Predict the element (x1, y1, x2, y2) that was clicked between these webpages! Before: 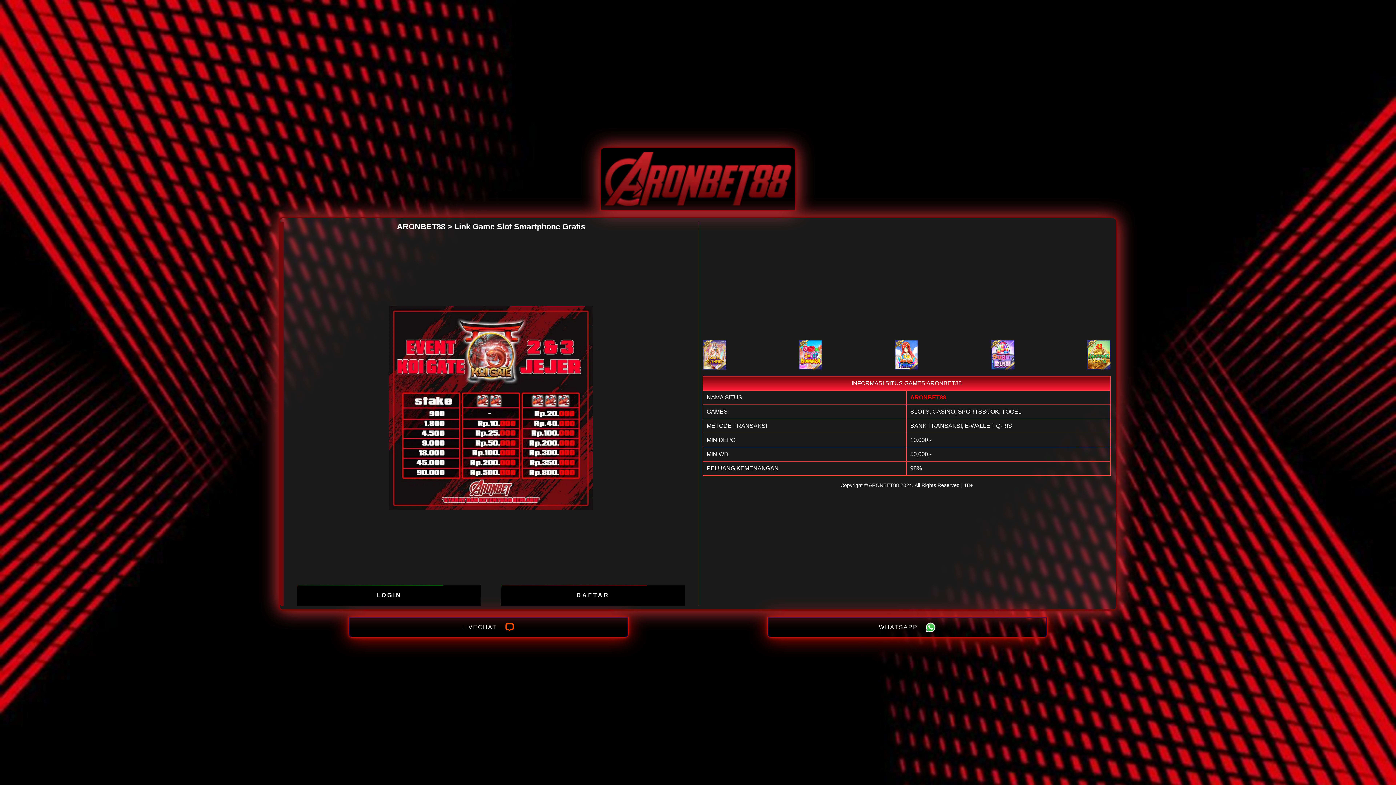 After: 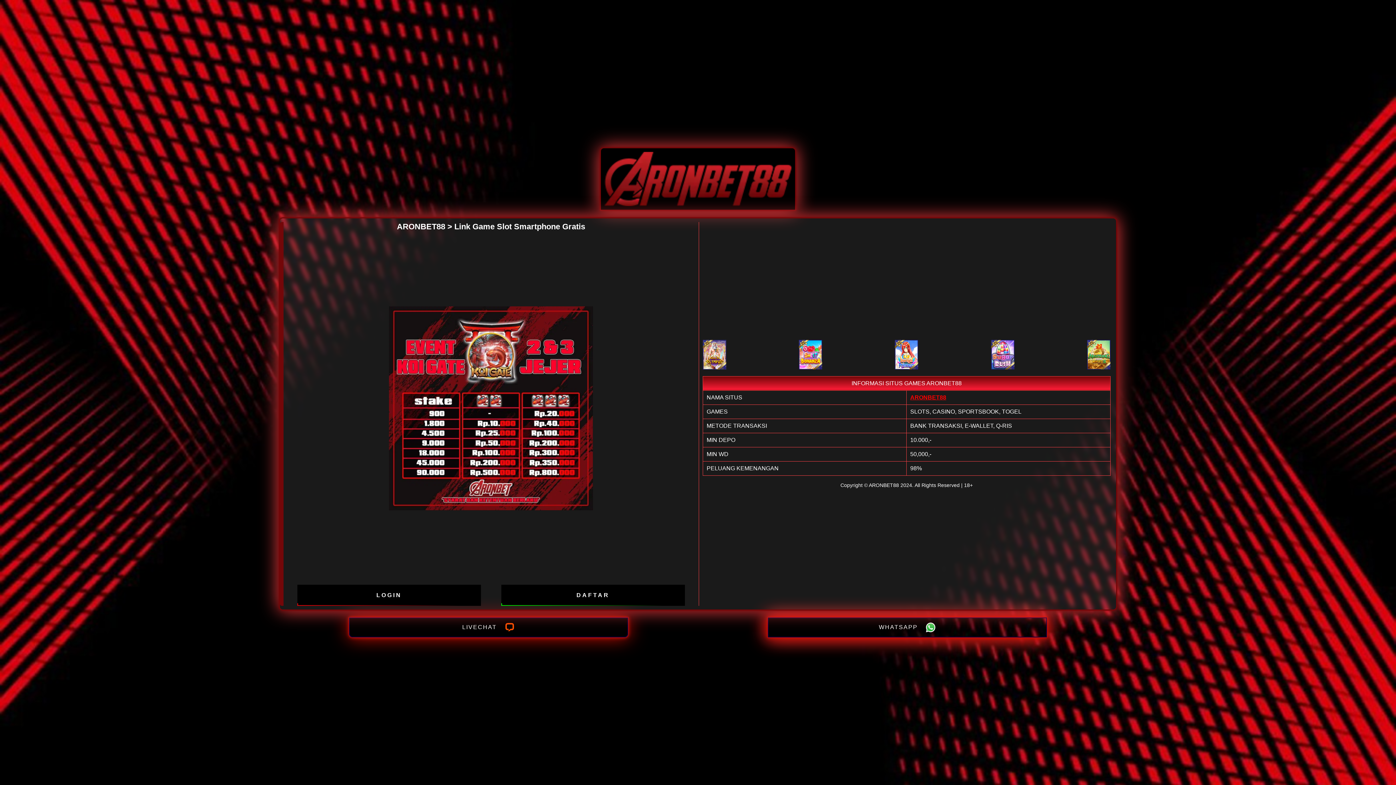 Action: label: WHATSAPP bbox: (768, 617, 1047, 637)